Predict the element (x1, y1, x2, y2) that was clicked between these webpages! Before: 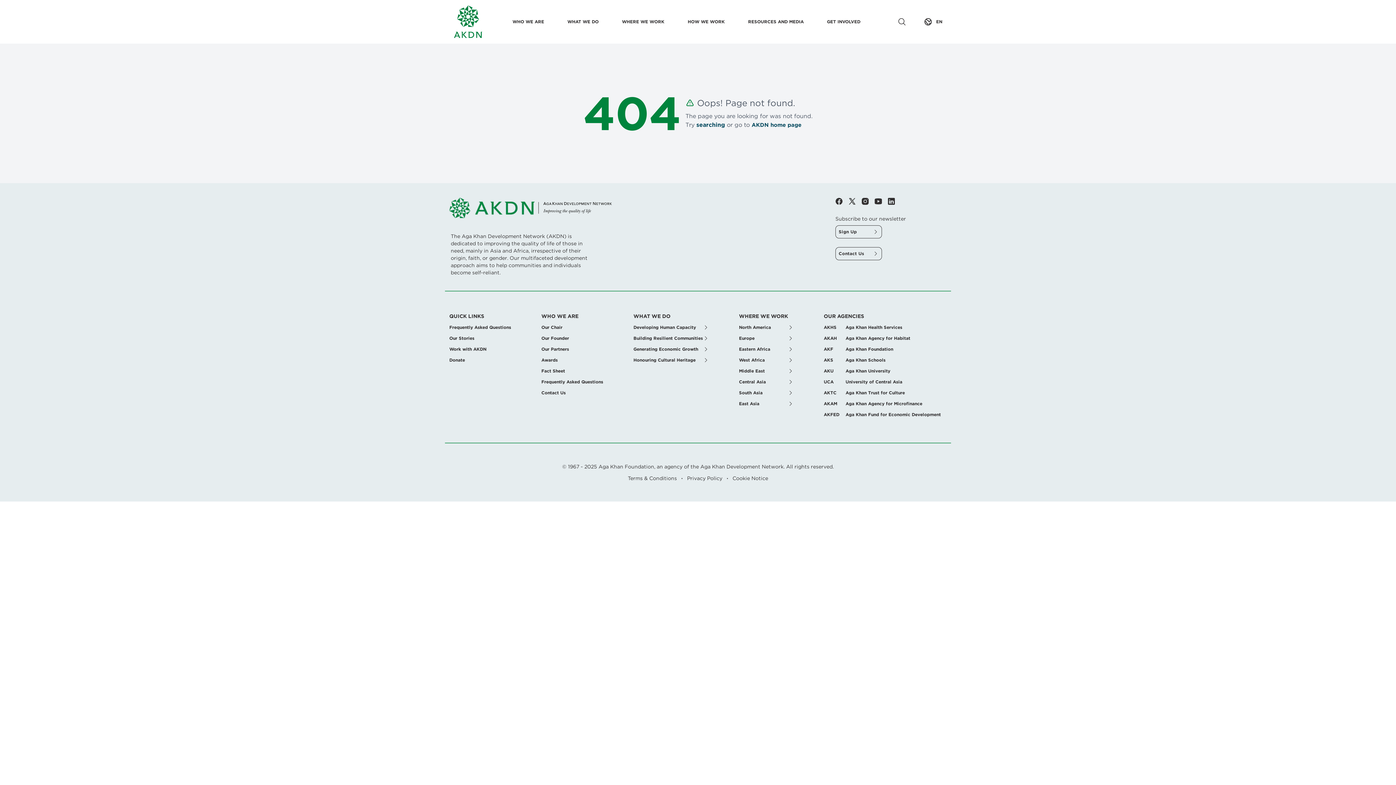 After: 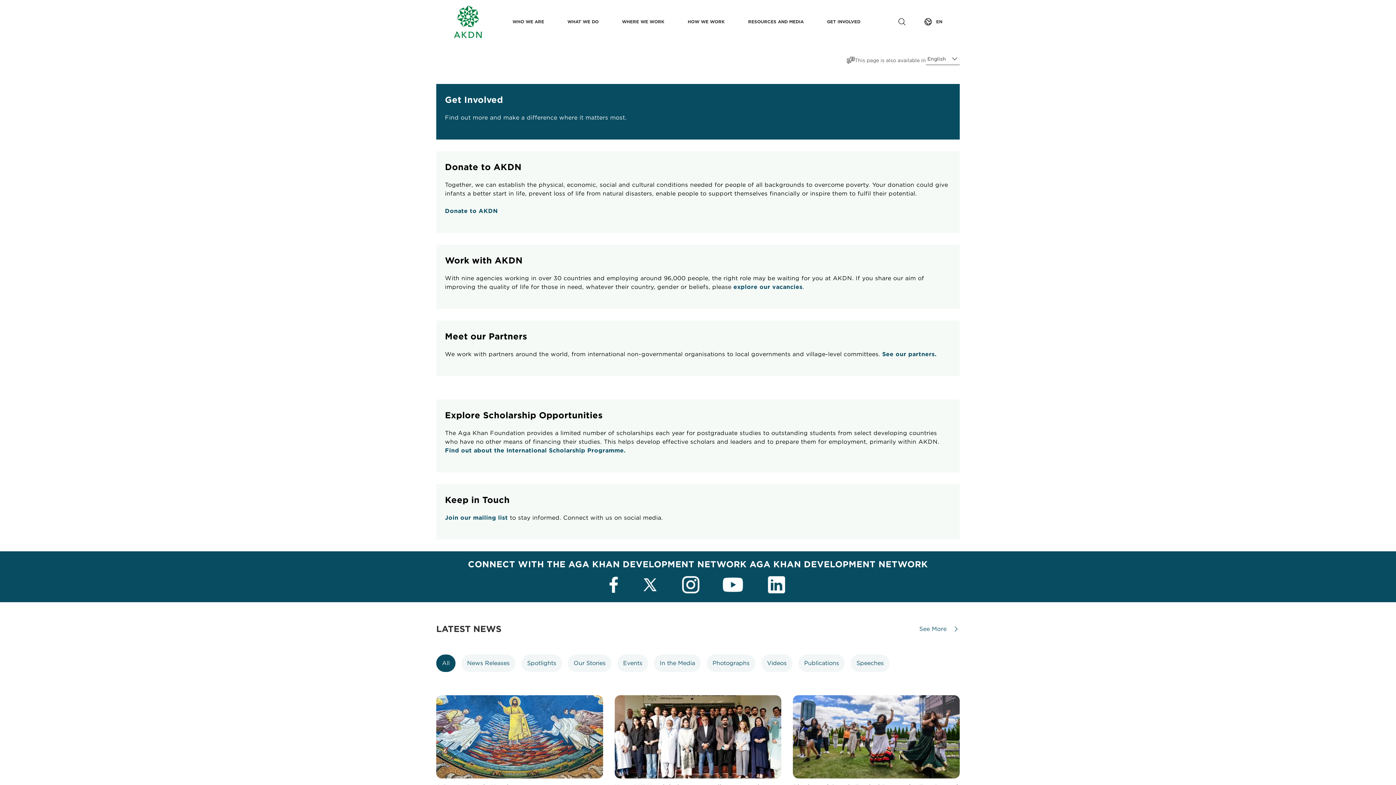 Action: bbox: (815, 0, 872, 43) label: Get Involved